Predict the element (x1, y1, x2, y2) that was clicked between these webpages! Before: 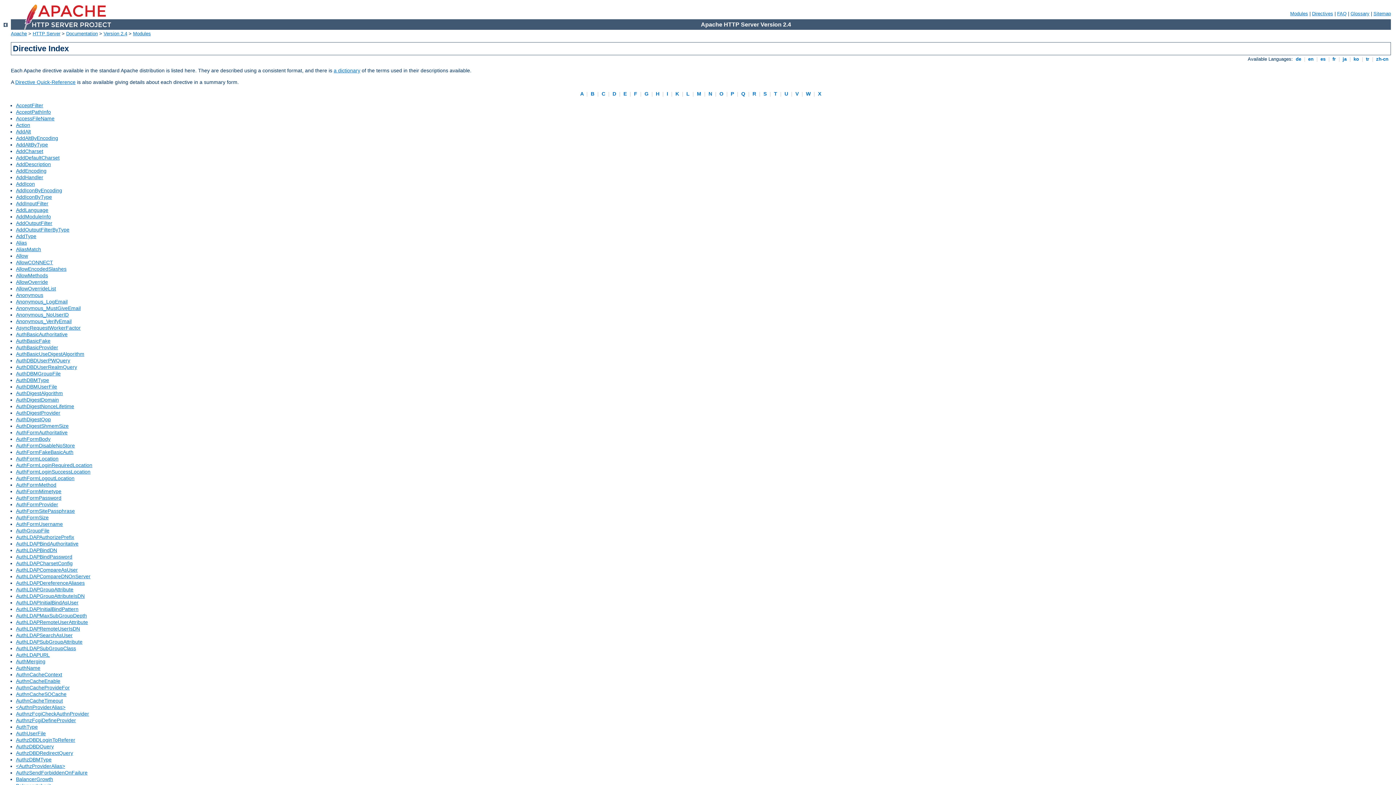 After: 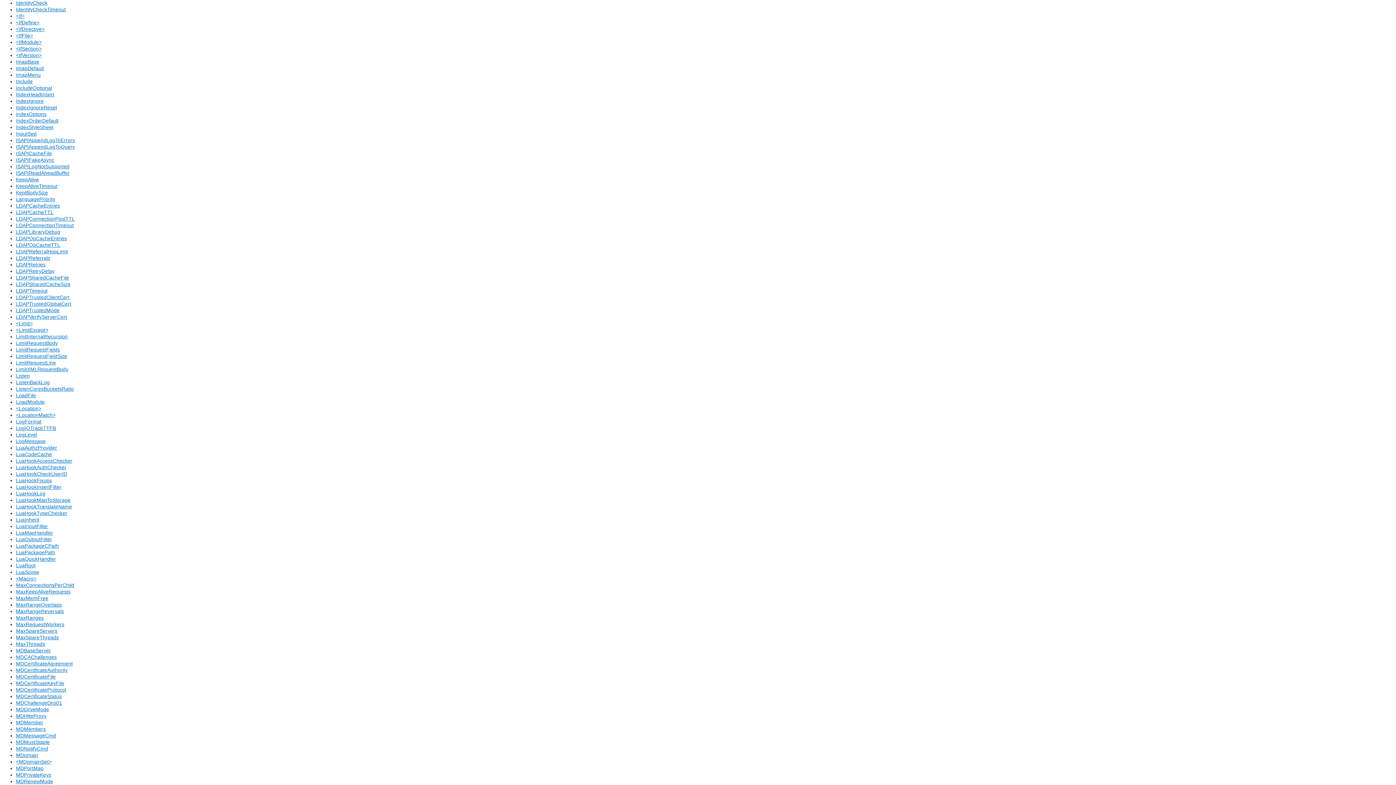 Action: label:  I  bbox: (665, 91, 669, 96)